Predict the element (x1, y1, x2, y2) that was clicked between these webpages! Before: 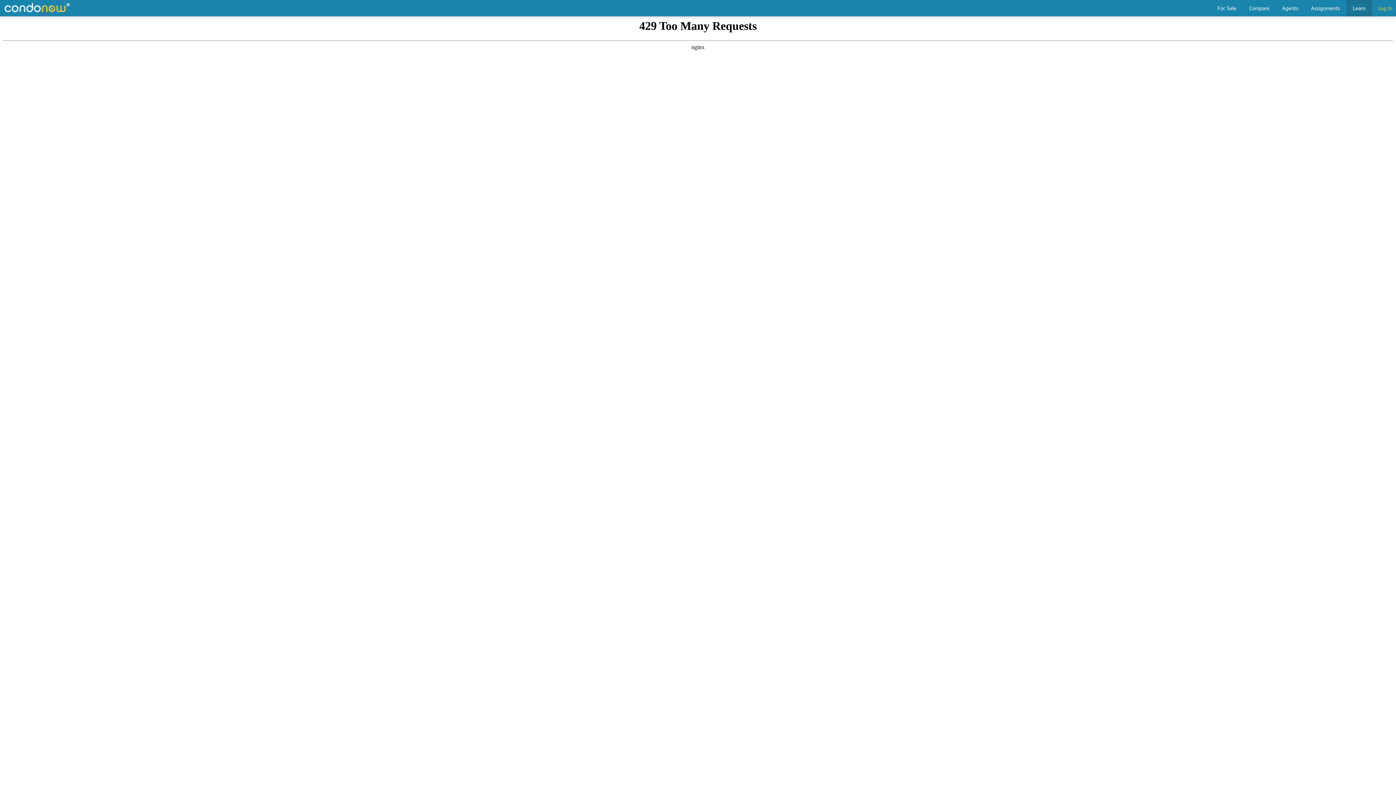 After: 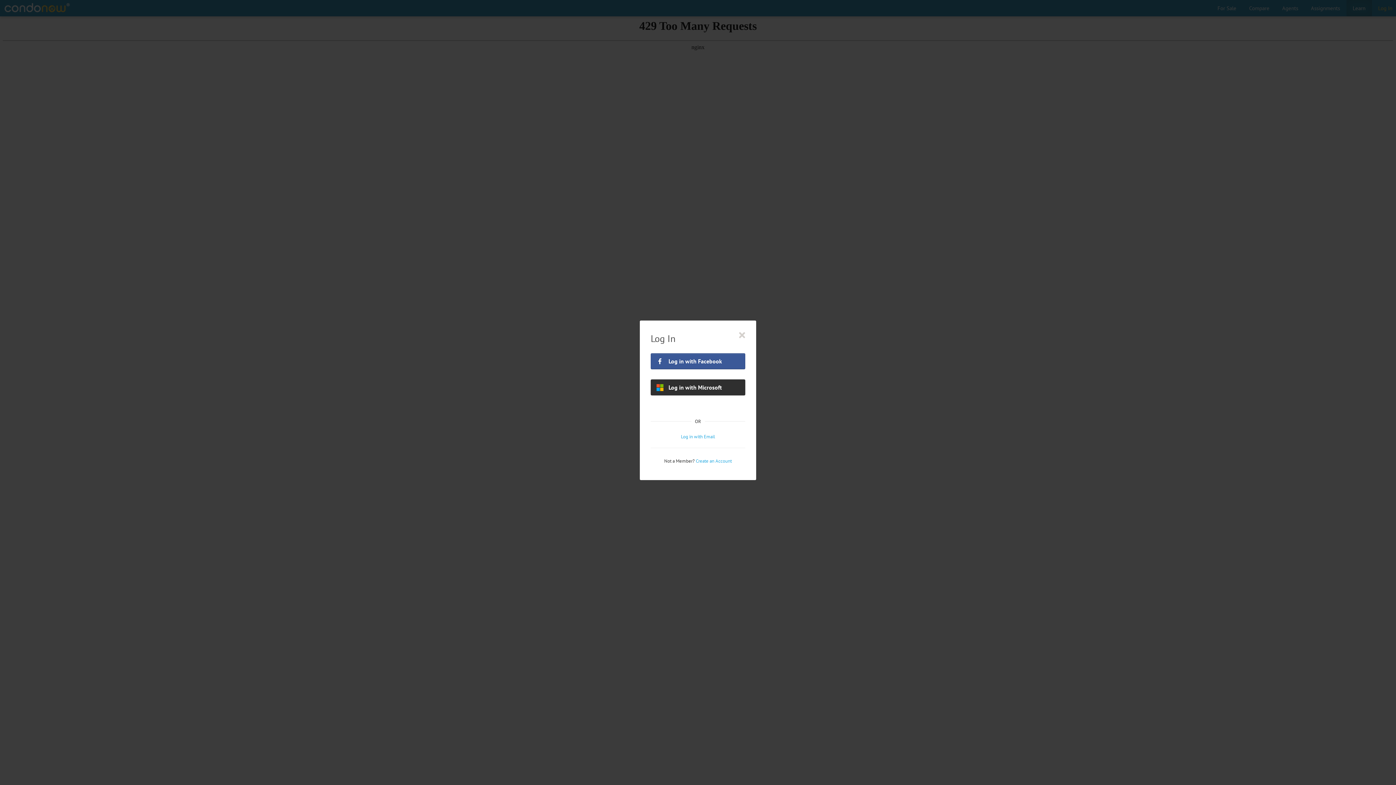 Action: bbox: (1372, 0, 1392, 16) label: Log In